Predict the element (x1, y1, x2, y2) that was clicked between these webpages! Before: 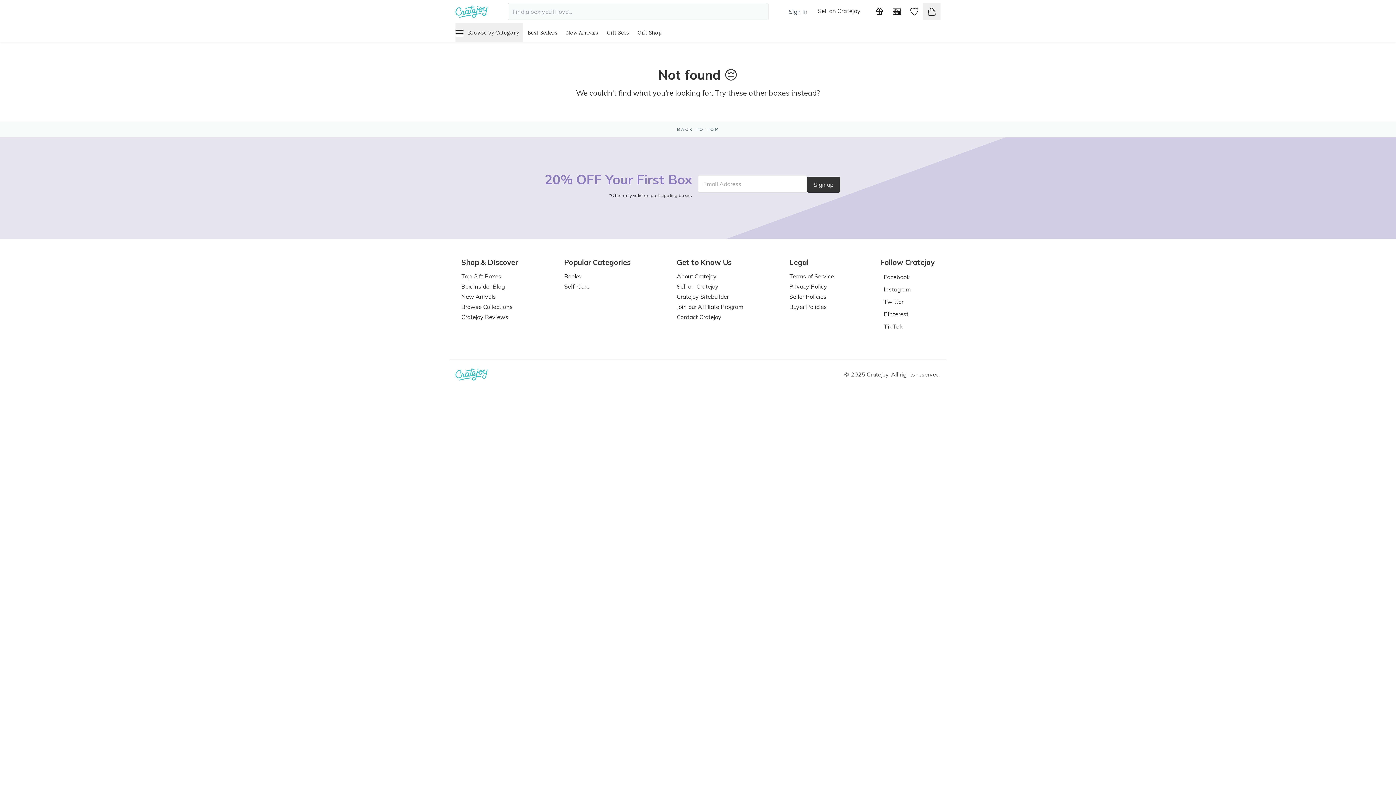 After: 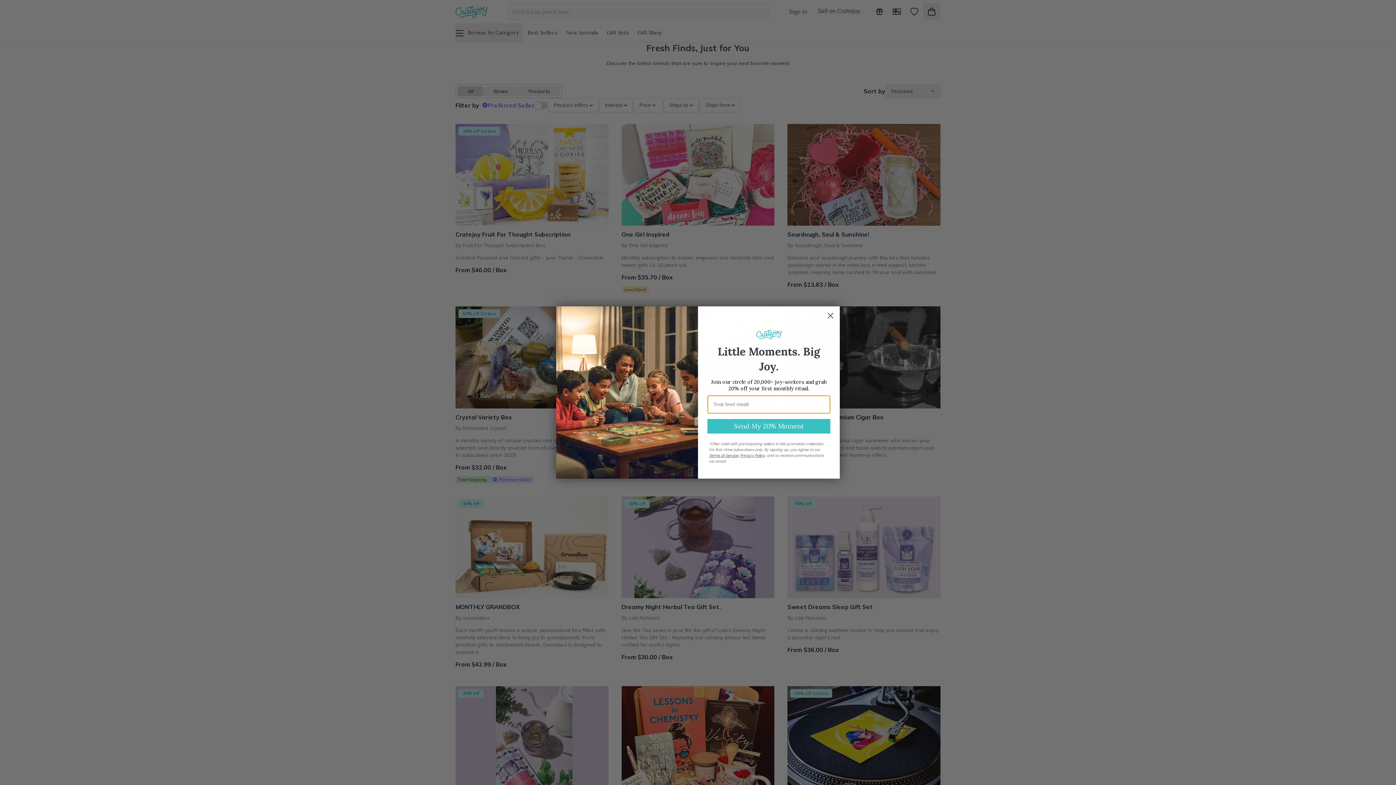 Action: label: New Arrivals bbox: (461, 292, 496, 301)